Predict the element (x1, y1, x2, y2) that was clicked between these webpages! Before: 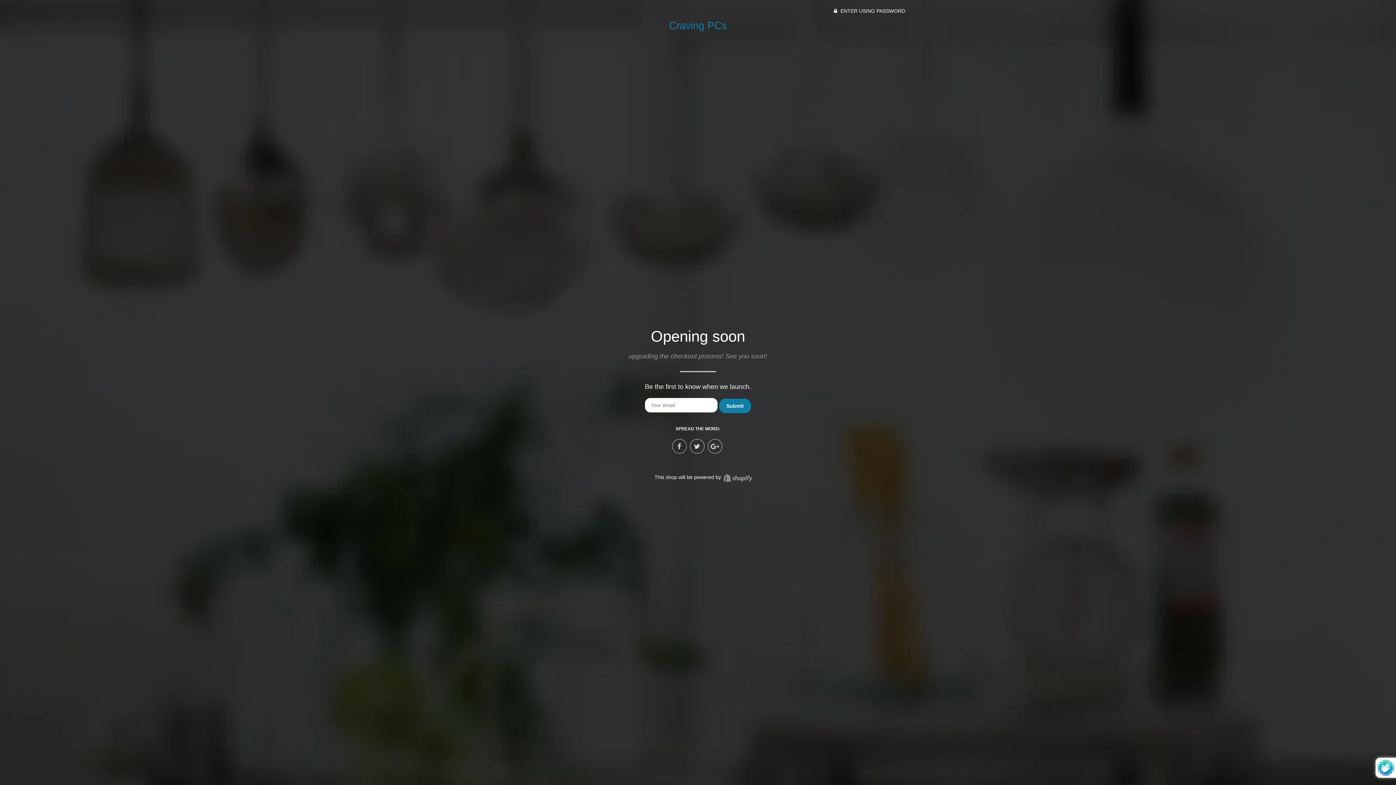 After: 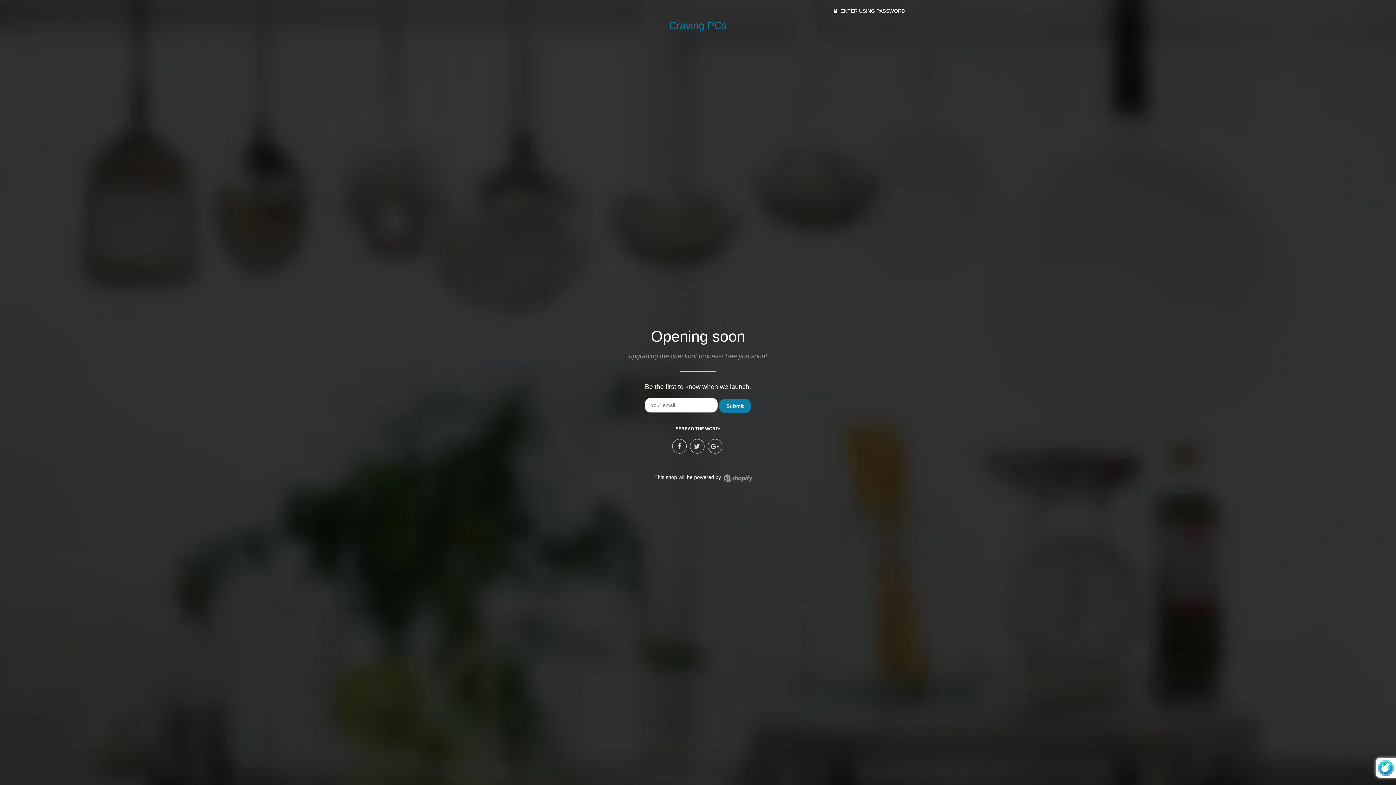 Action: bbox: (669, 20, 726, 31) label: Craving PCs